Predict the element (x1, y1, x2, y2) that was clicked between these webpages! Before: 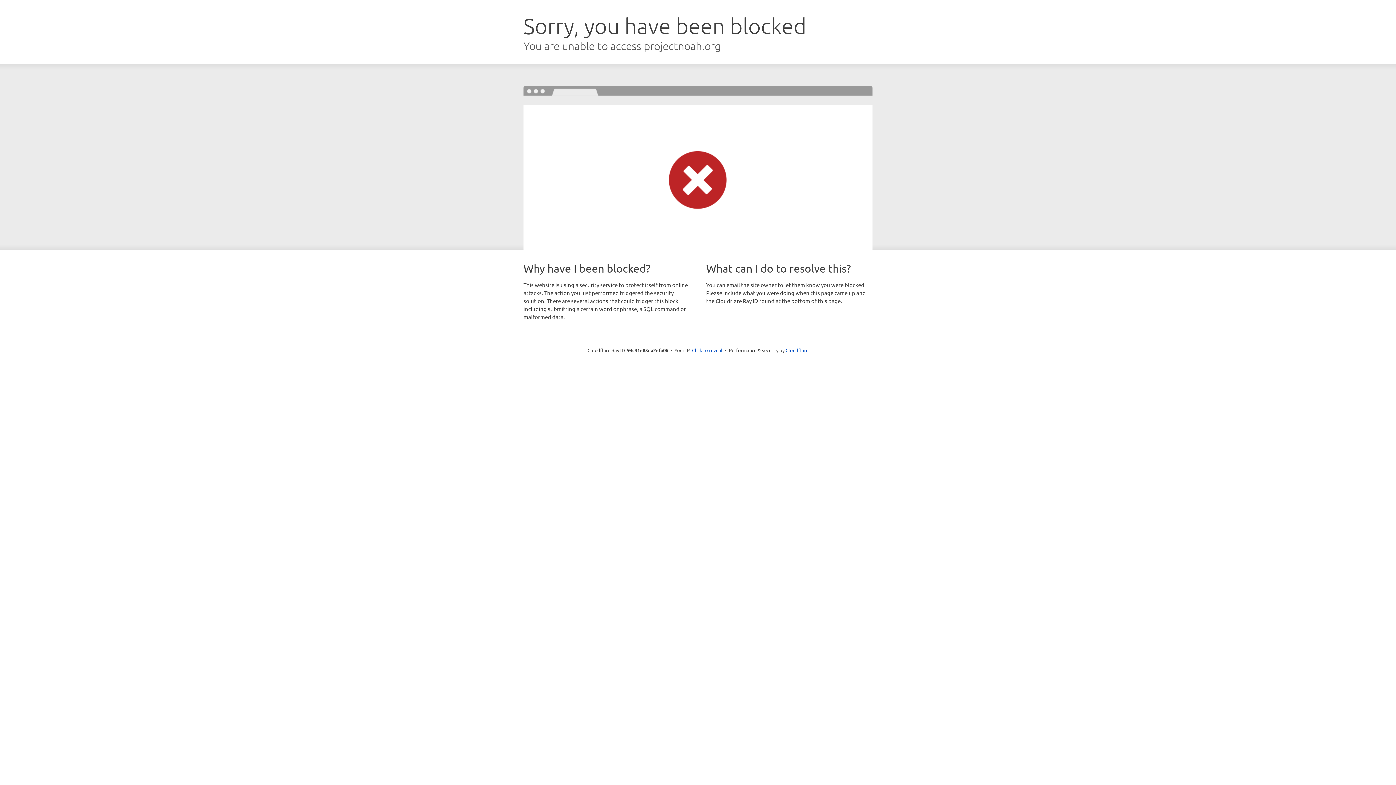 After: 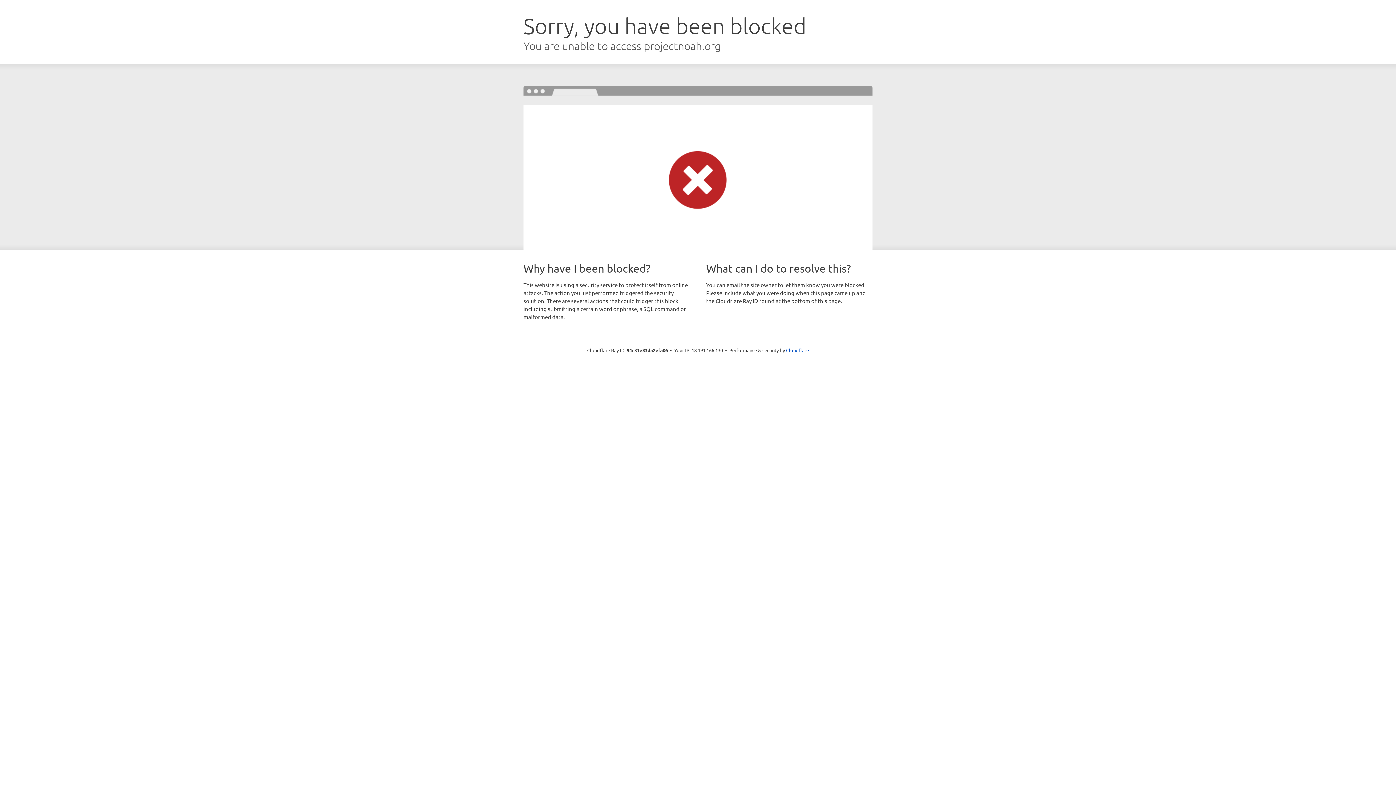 Action: label: Click to reveal bbox: (692, 346, 722, 353)